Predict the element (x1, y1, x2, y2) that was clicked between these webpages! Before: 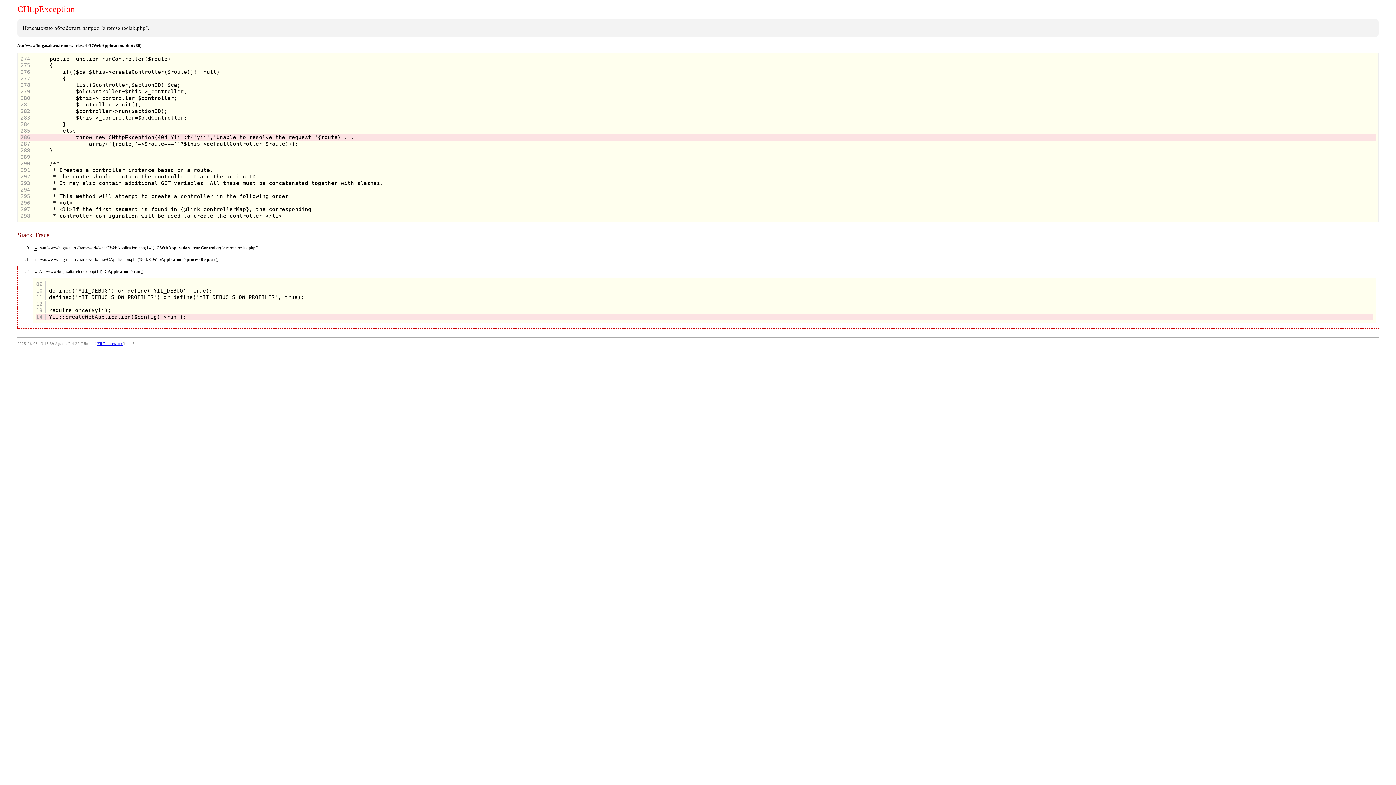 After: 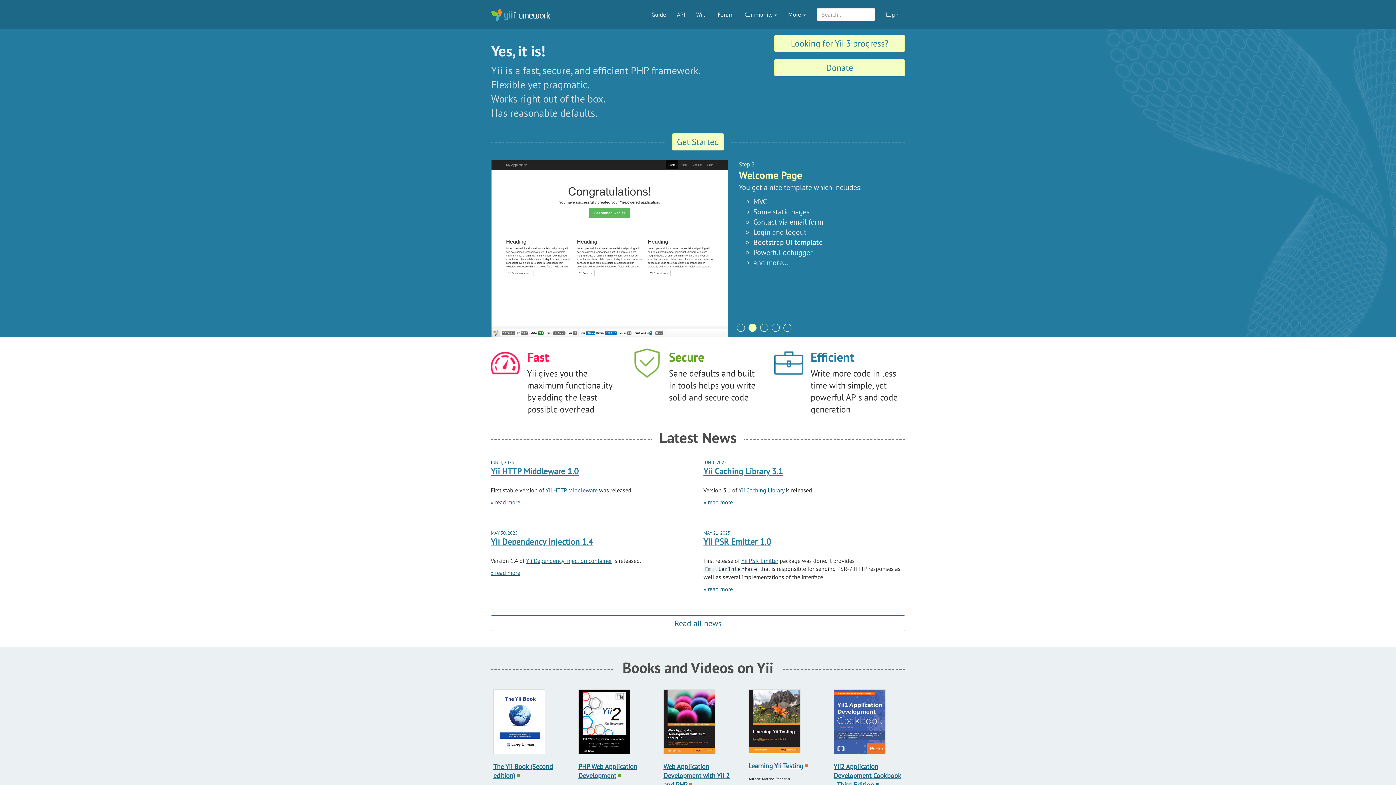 Action: bbox: (97, 341, 122, 345) label: Yii Framework